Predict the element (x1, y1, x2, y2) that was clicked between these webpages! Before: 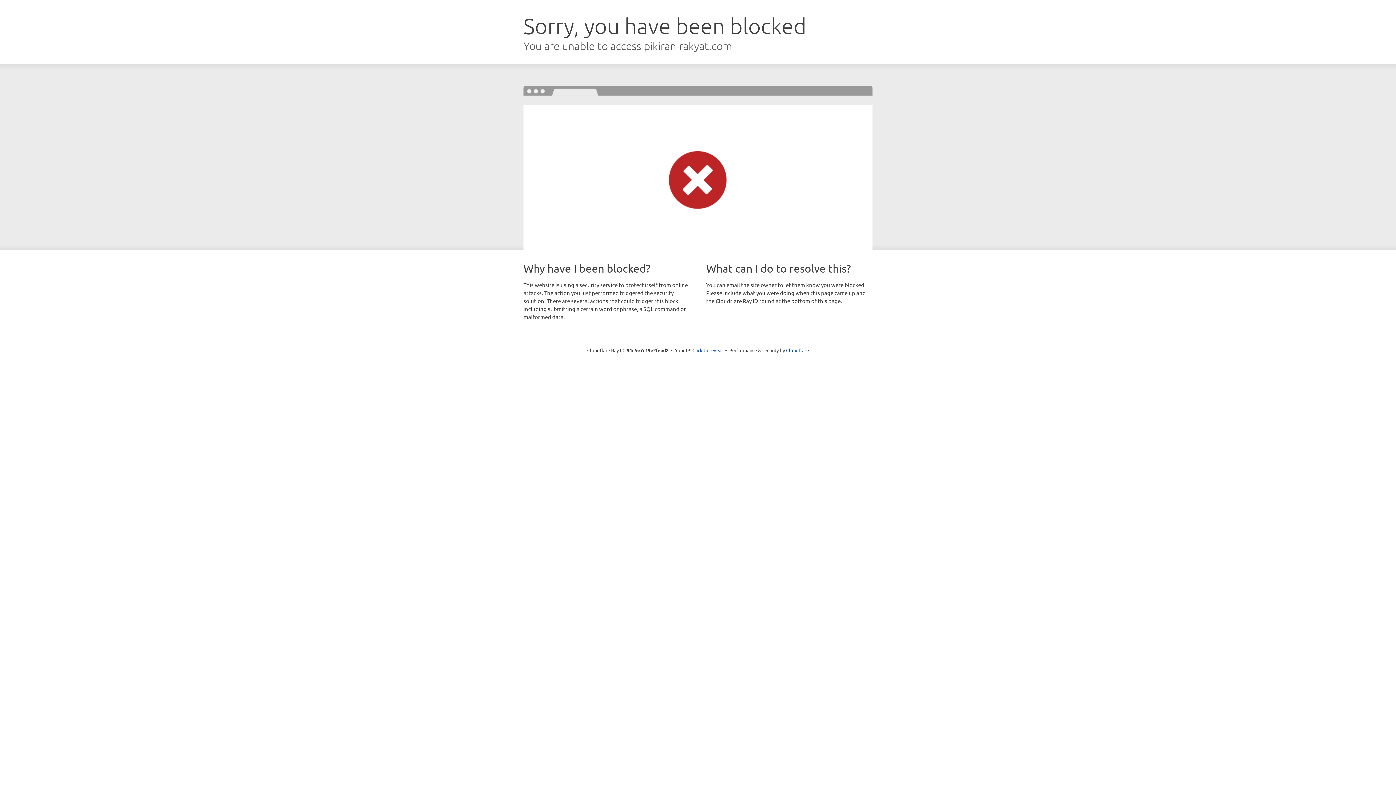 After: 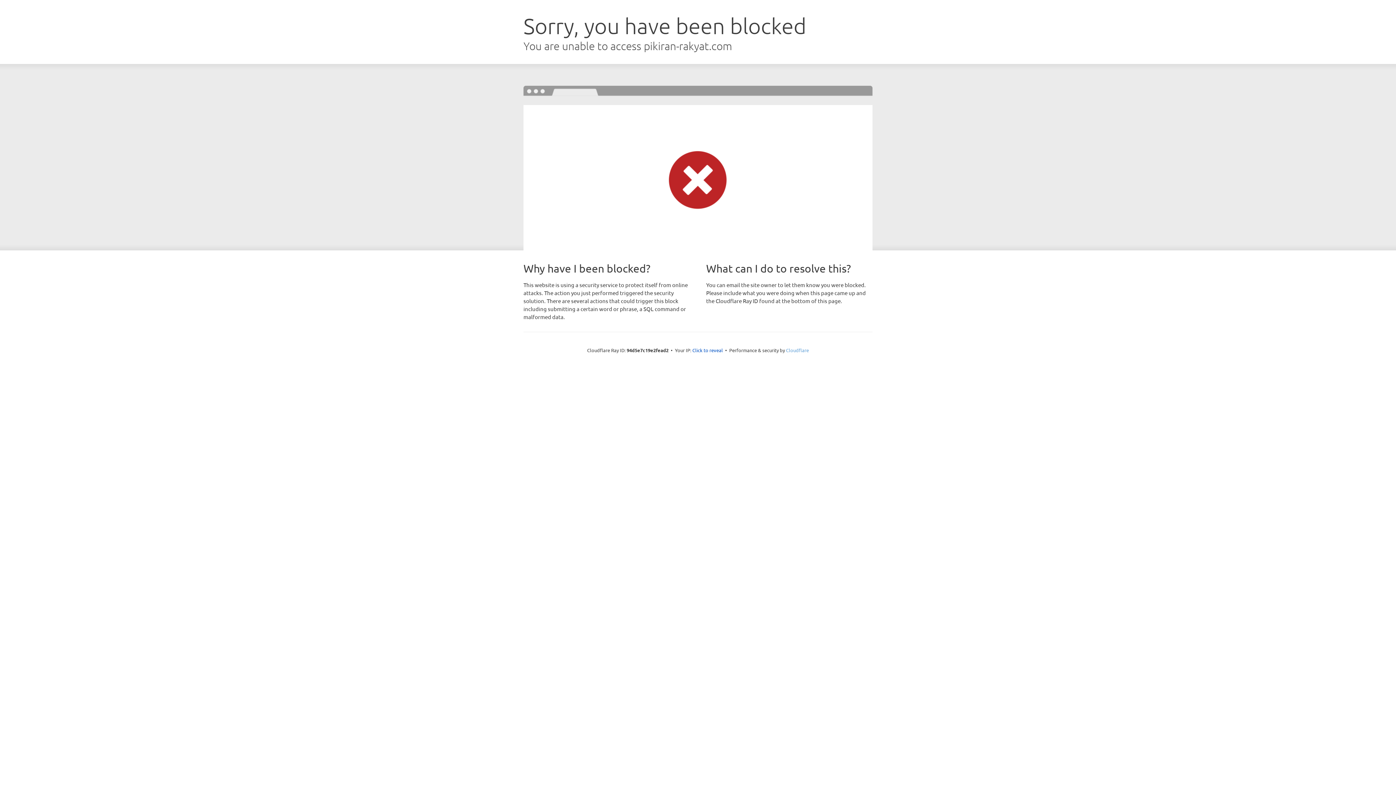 Action: label: Cloudflare bbox: (786, 347, 809, 353)